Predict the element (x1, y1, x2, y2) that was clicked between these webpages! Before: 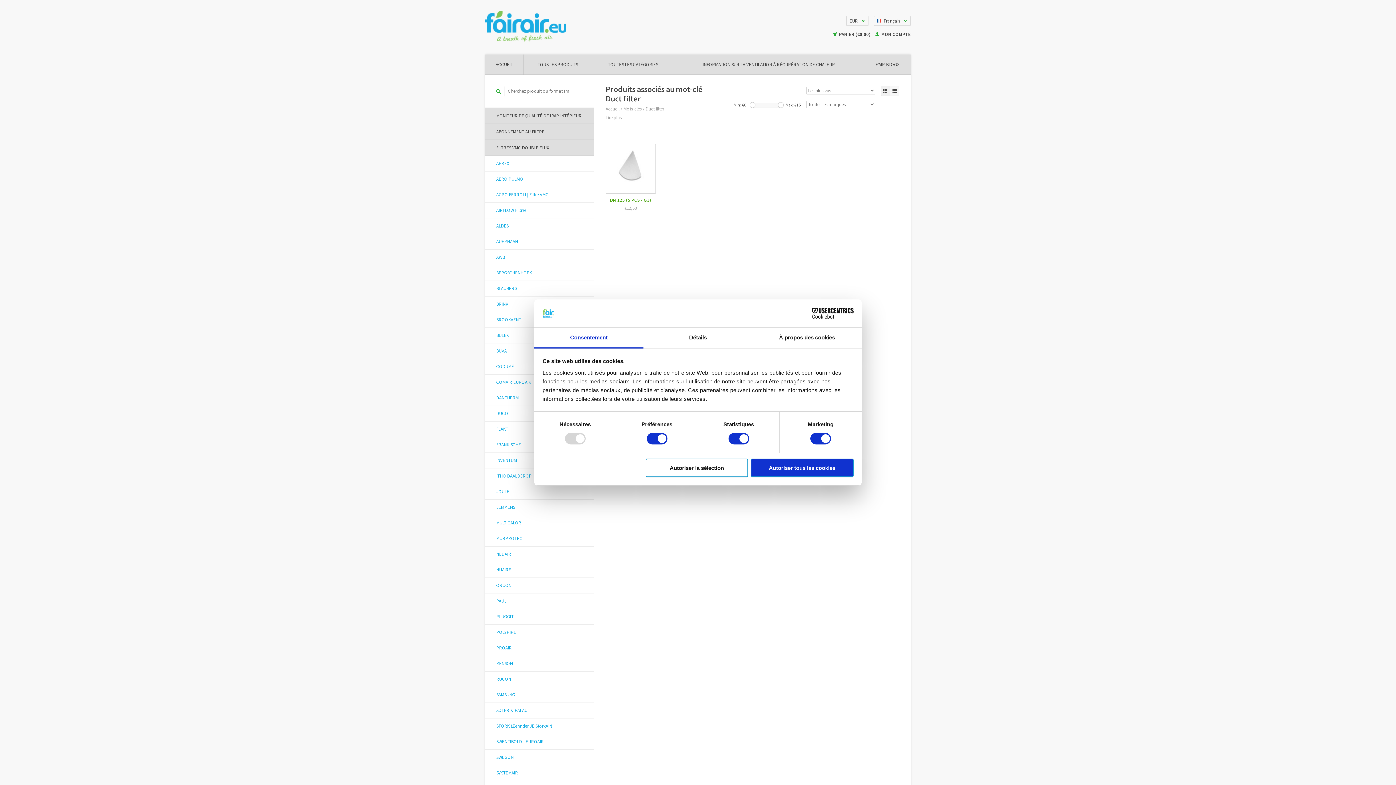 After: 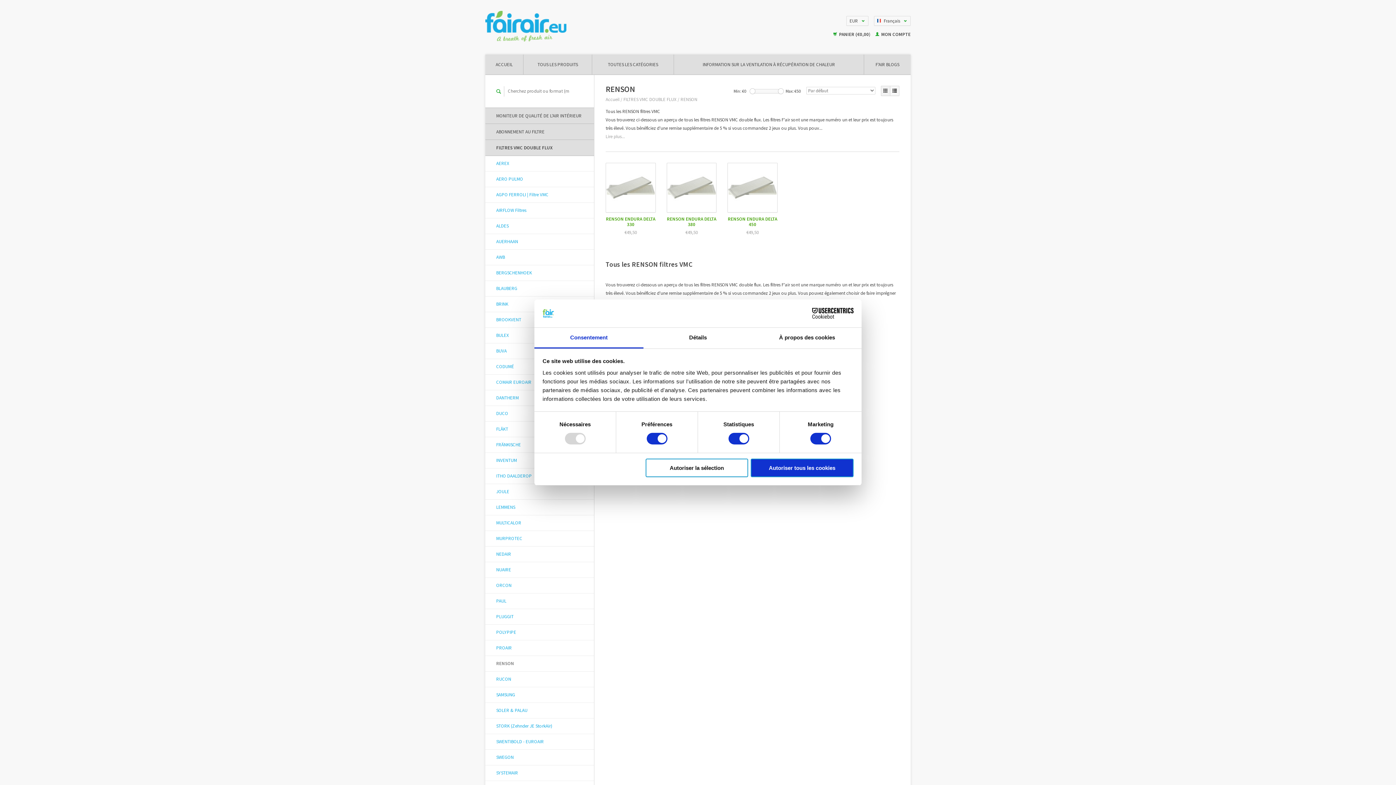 Action: label: RENSON bbox: (485, 656, 594, 672)